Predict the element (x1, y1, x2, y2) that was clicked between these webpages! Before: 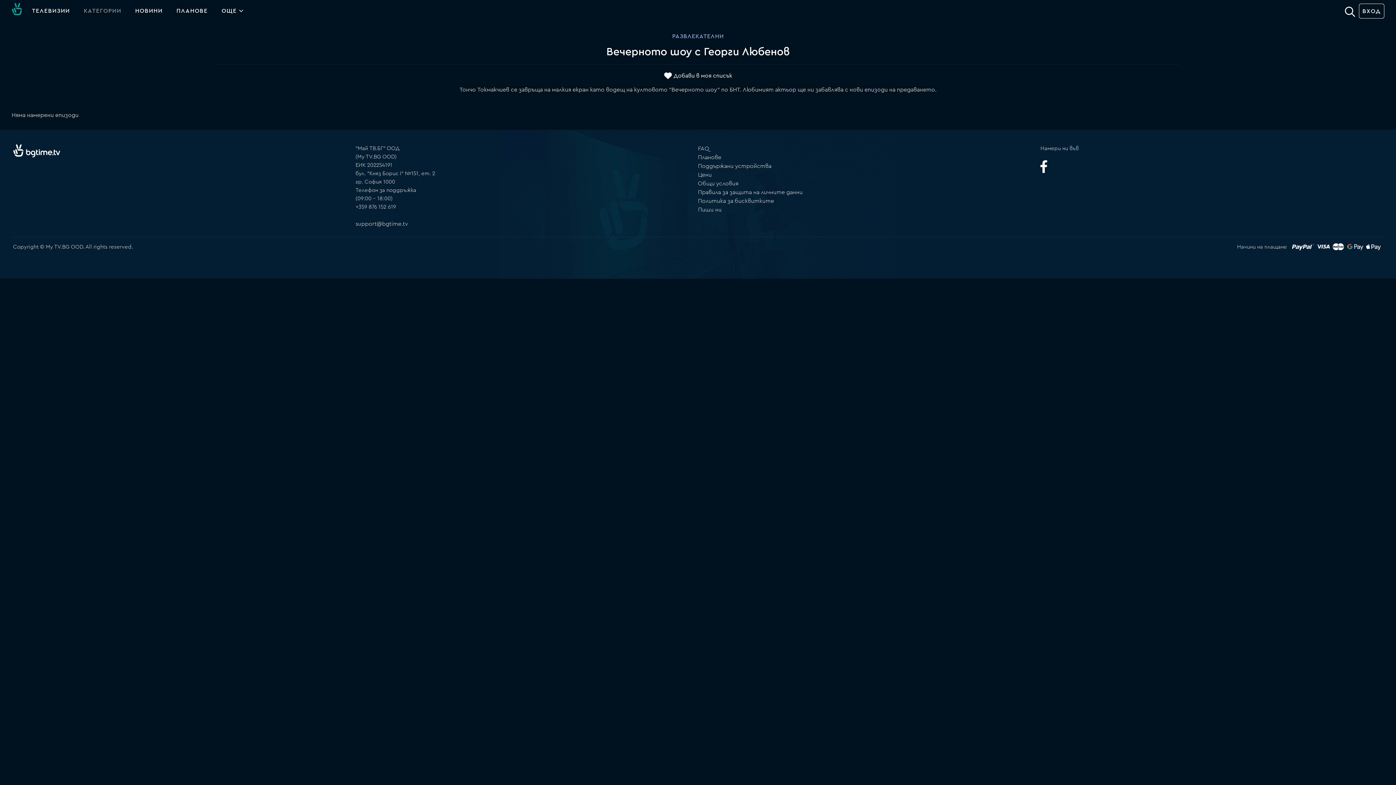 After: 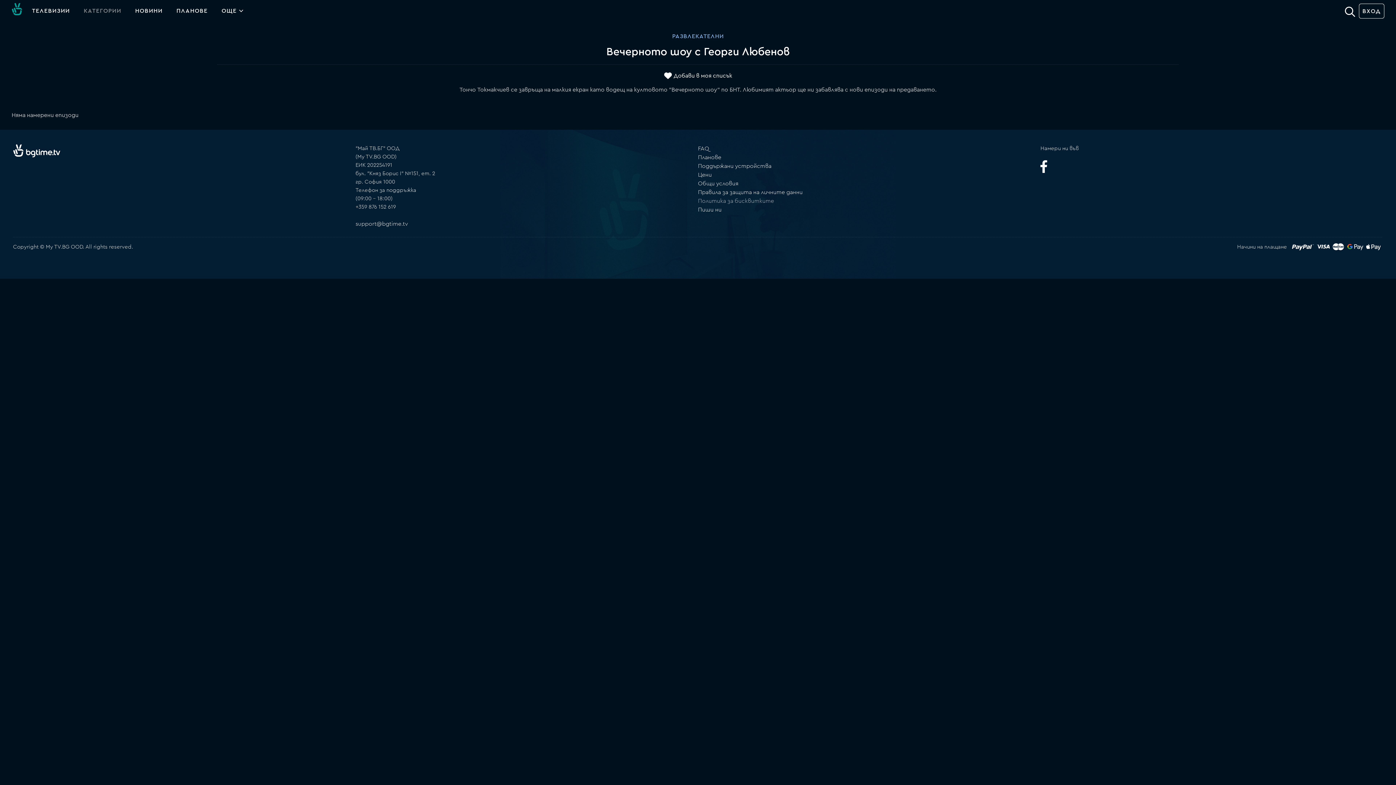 Action: label: Политика за бисквитките bbox: (698, 198, 774, 204)